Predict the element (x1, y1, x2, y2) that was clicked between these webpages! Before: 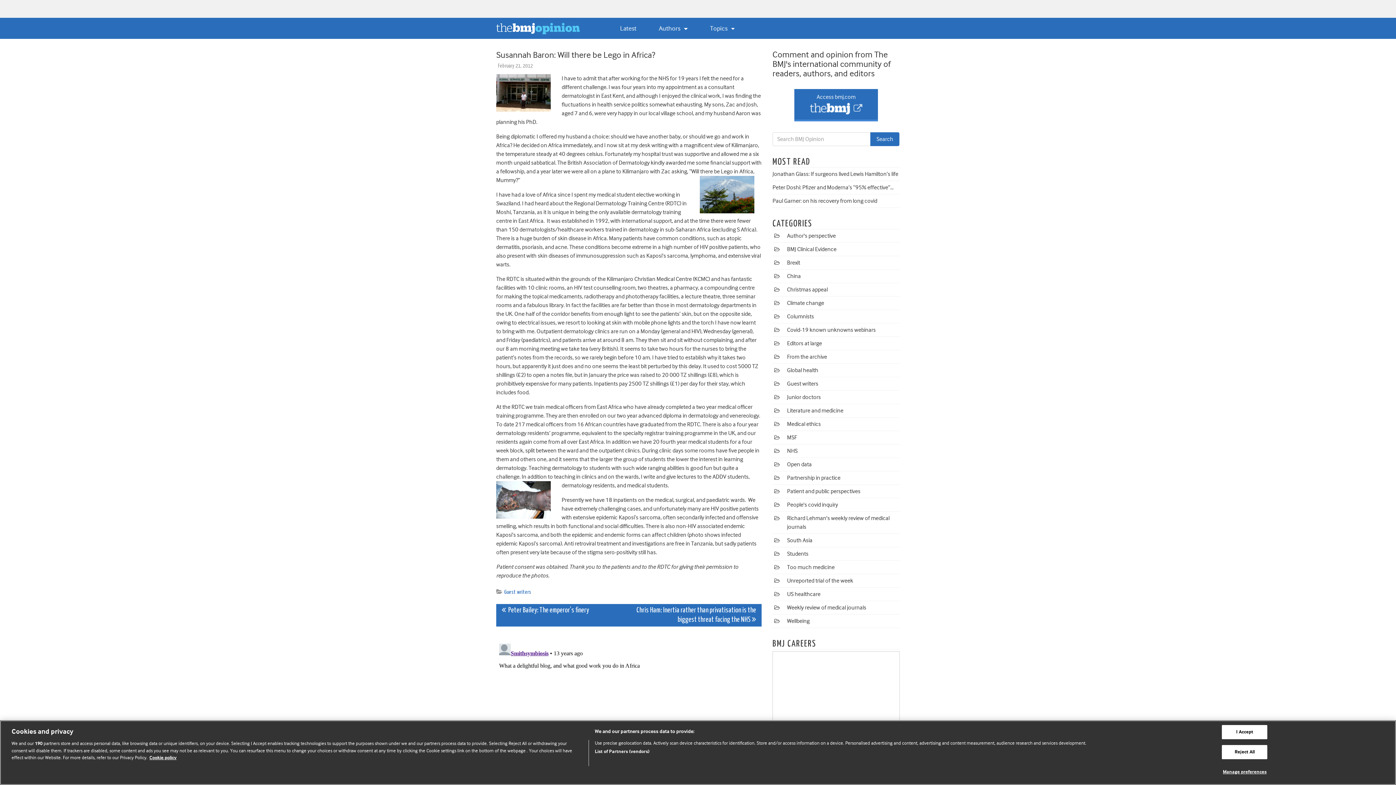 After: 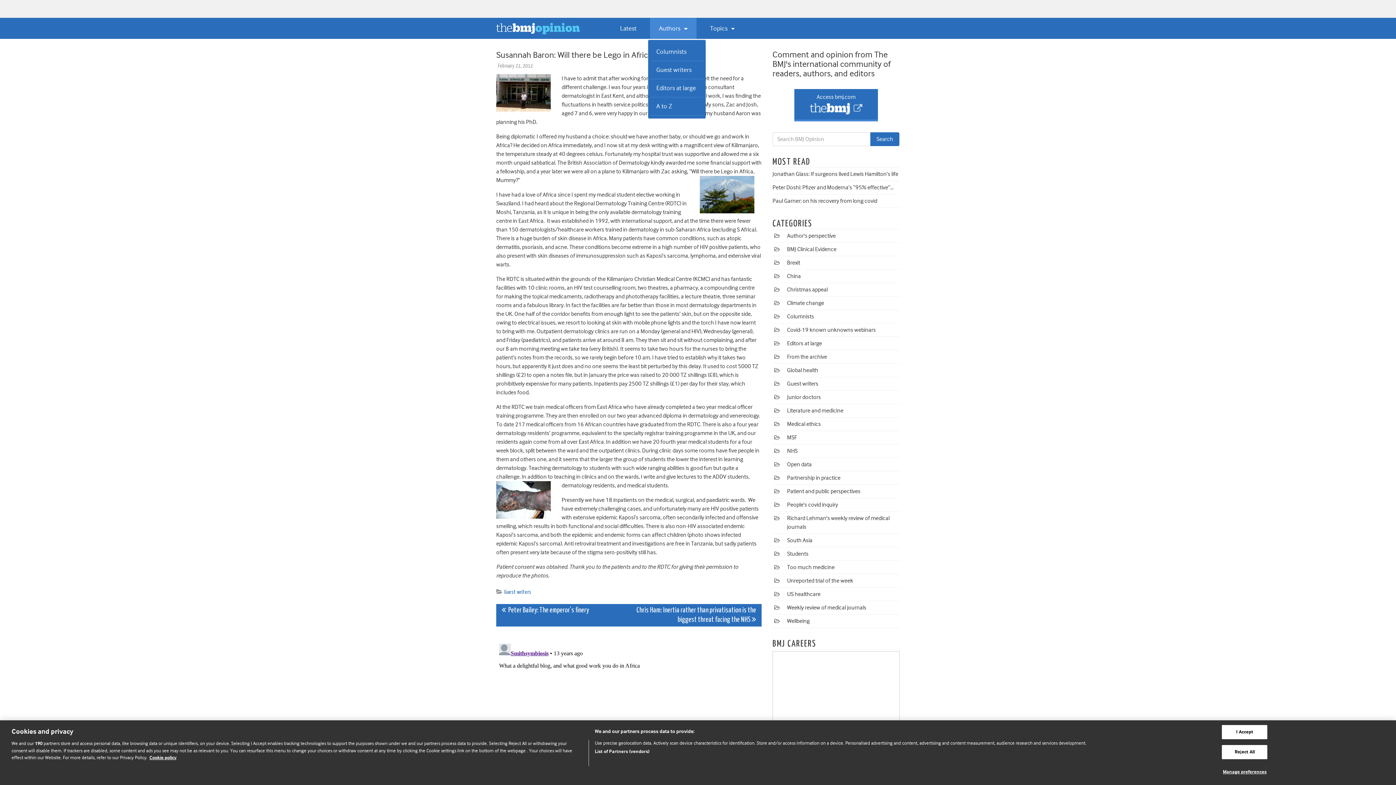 Action: label: Authors  bbox: (650, 17, 696, 38)